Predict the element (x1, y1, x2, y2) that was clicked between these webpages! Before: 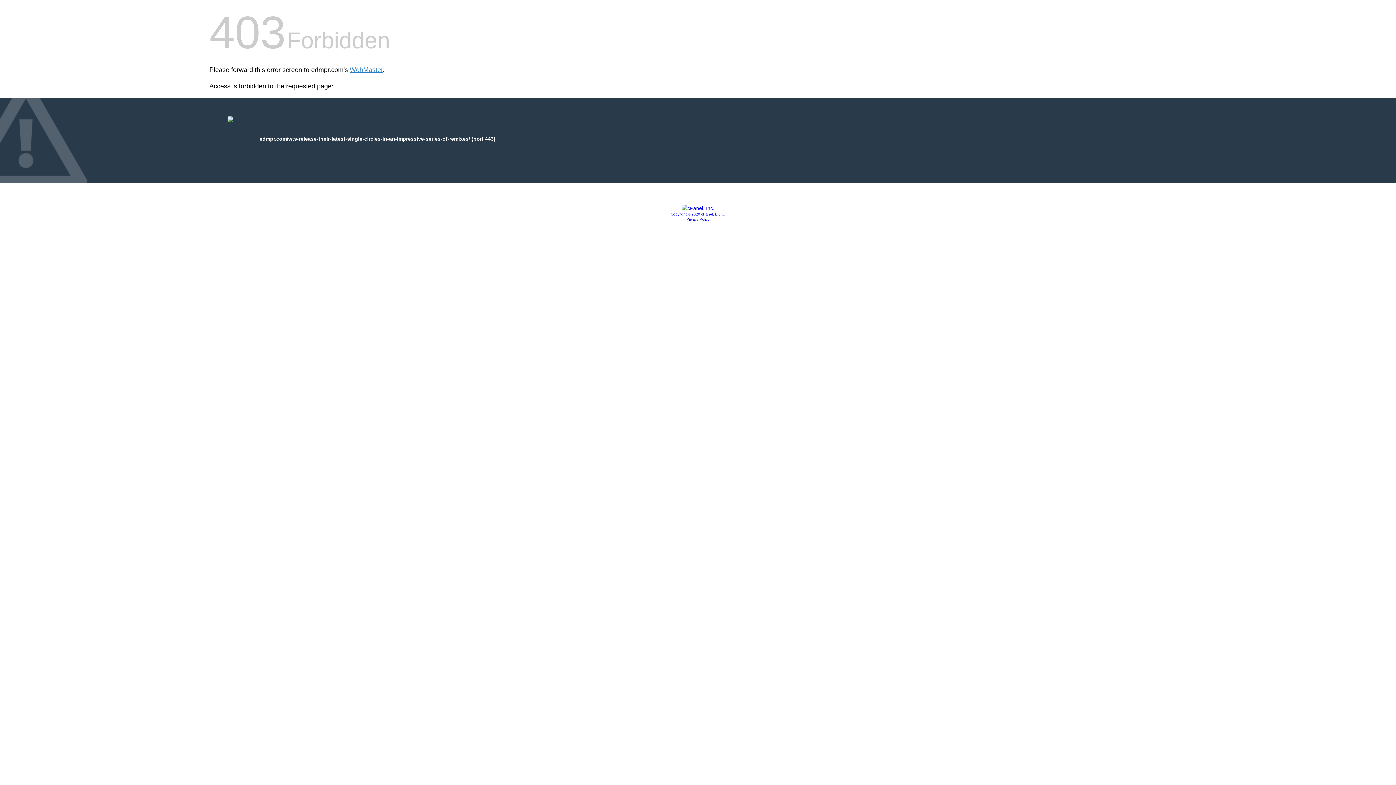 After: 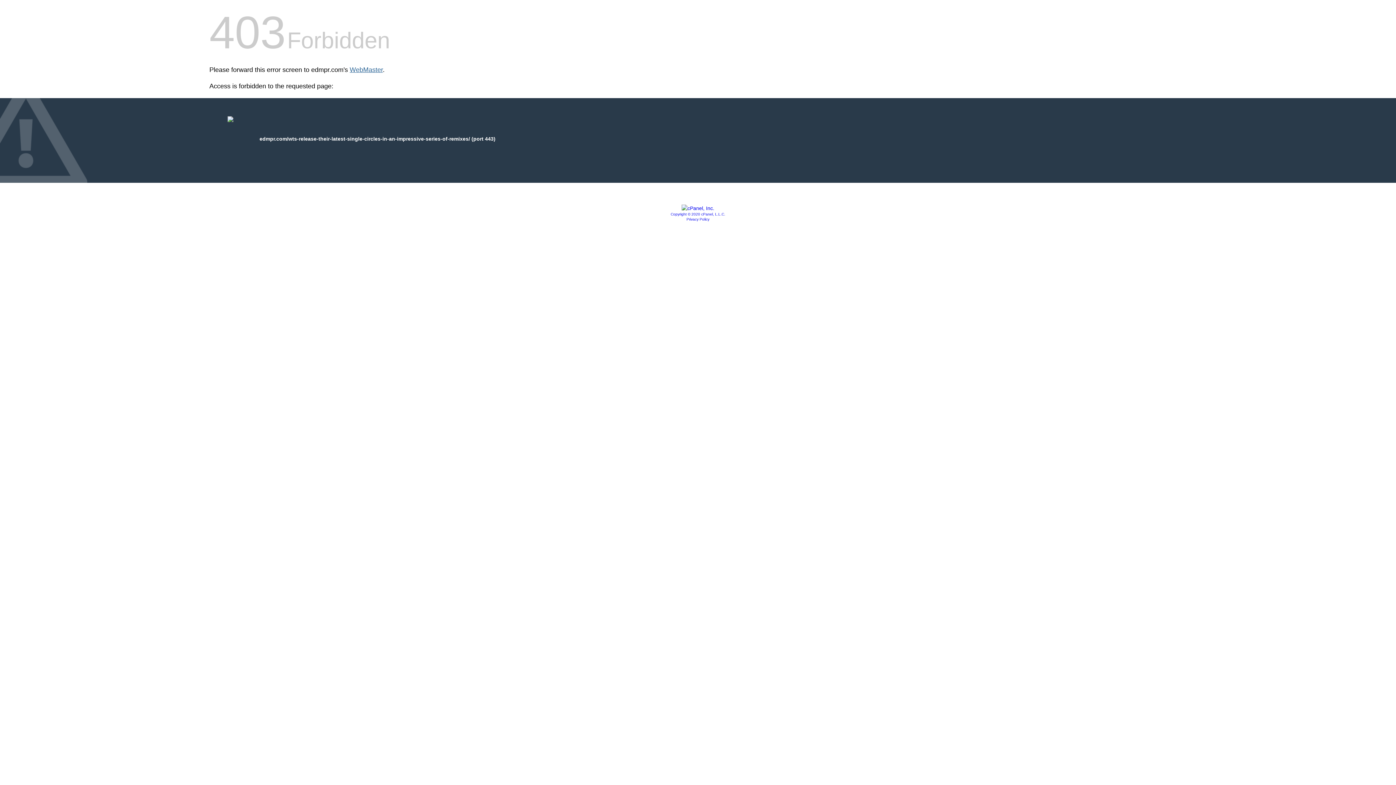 Action: bbox: (349, 66, 382, 73) label: WebMaster